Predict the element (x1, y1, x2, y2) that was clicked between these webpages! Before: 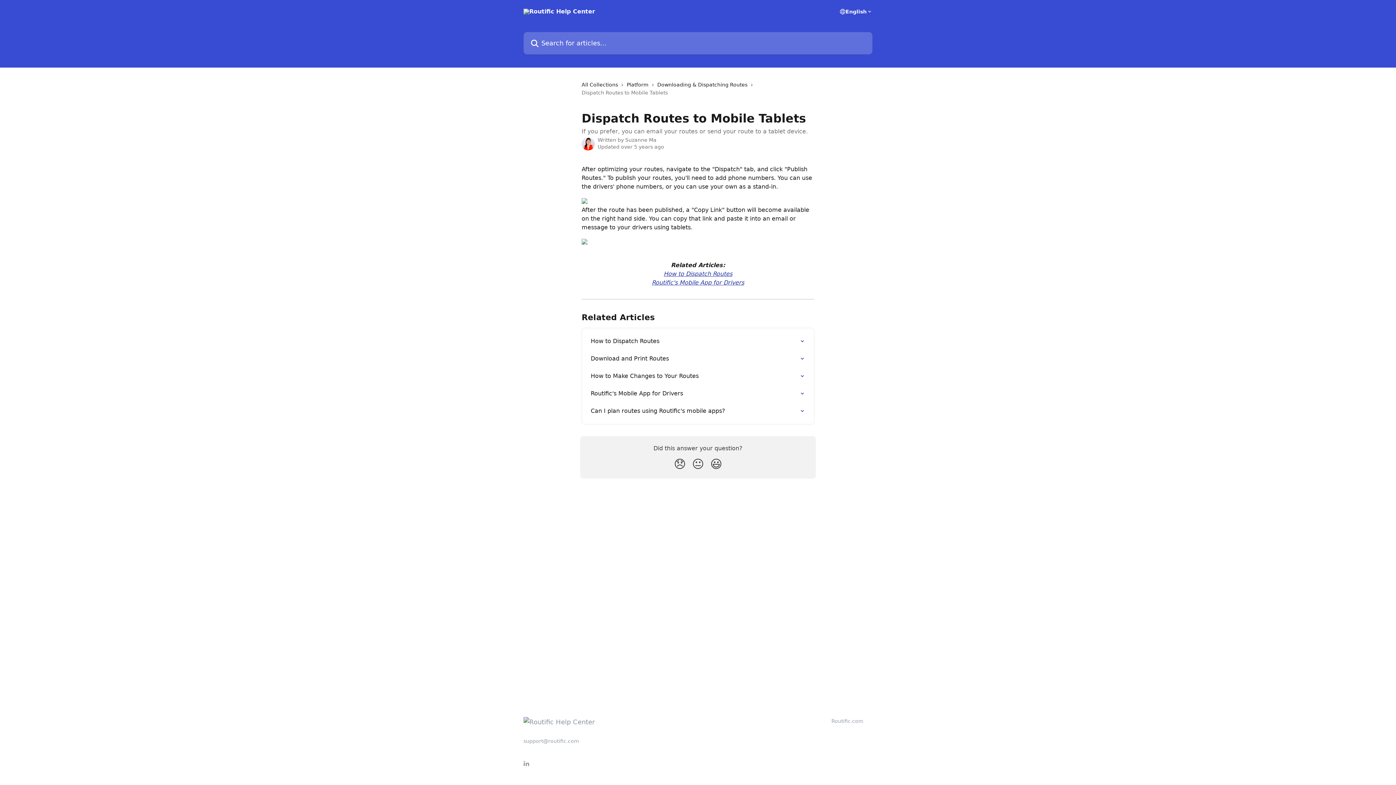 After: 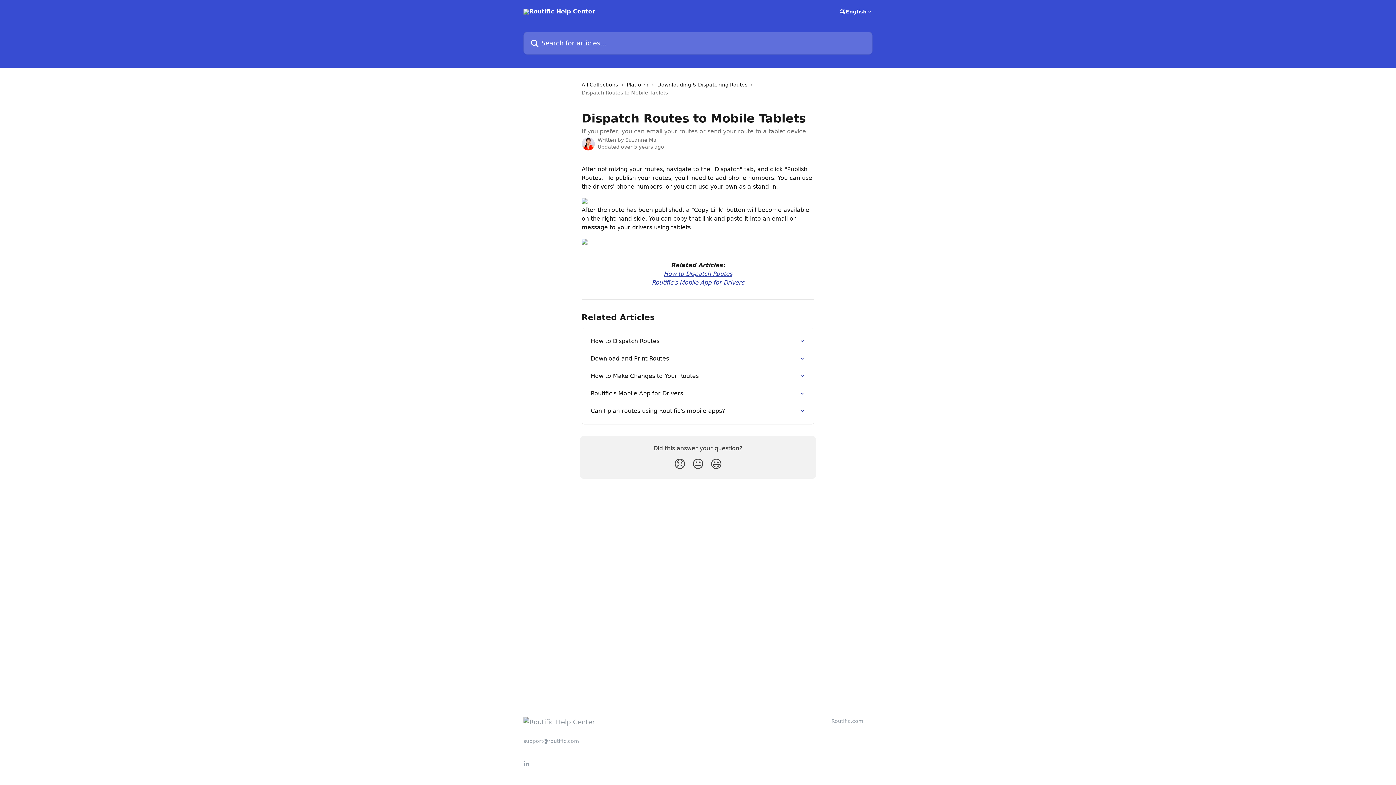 Action: bbox: (581, 197, 587, 204)